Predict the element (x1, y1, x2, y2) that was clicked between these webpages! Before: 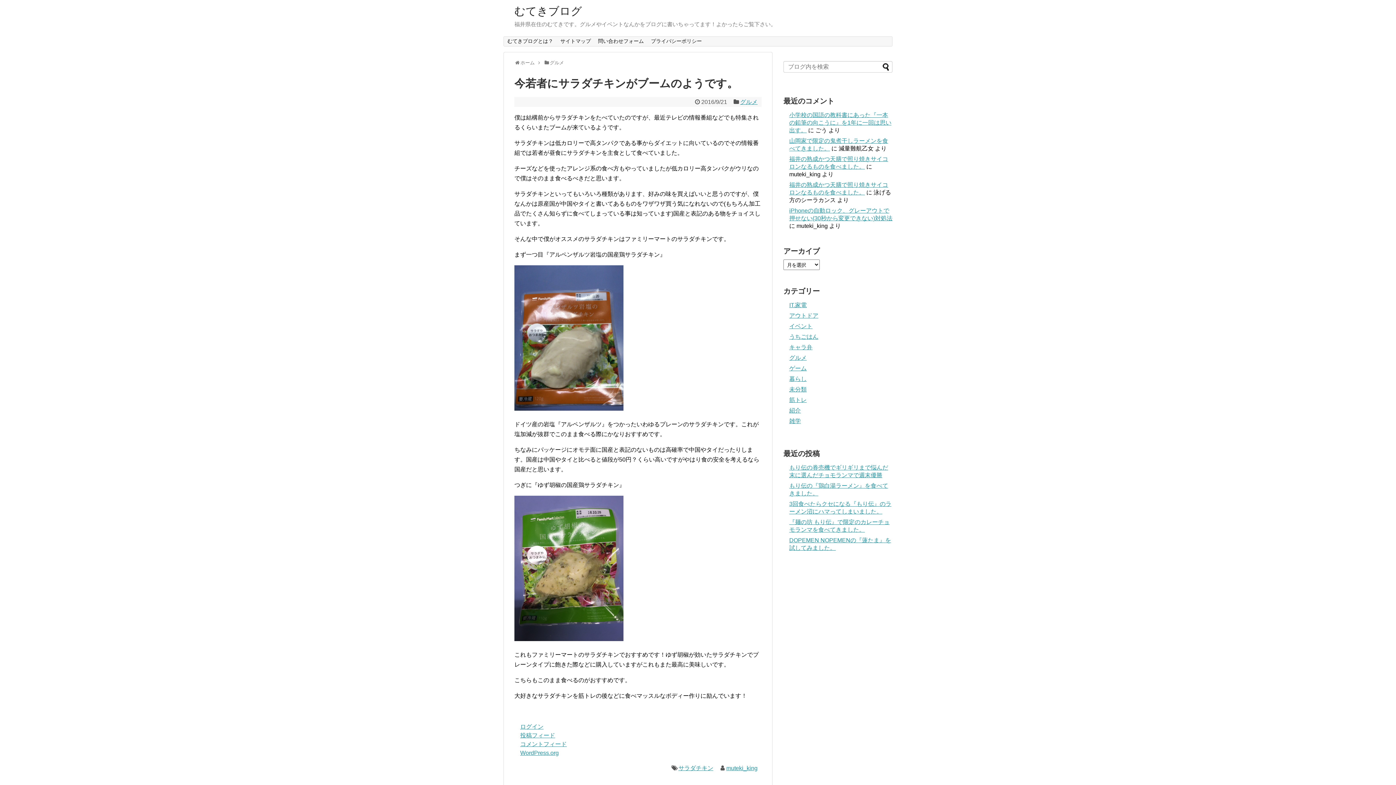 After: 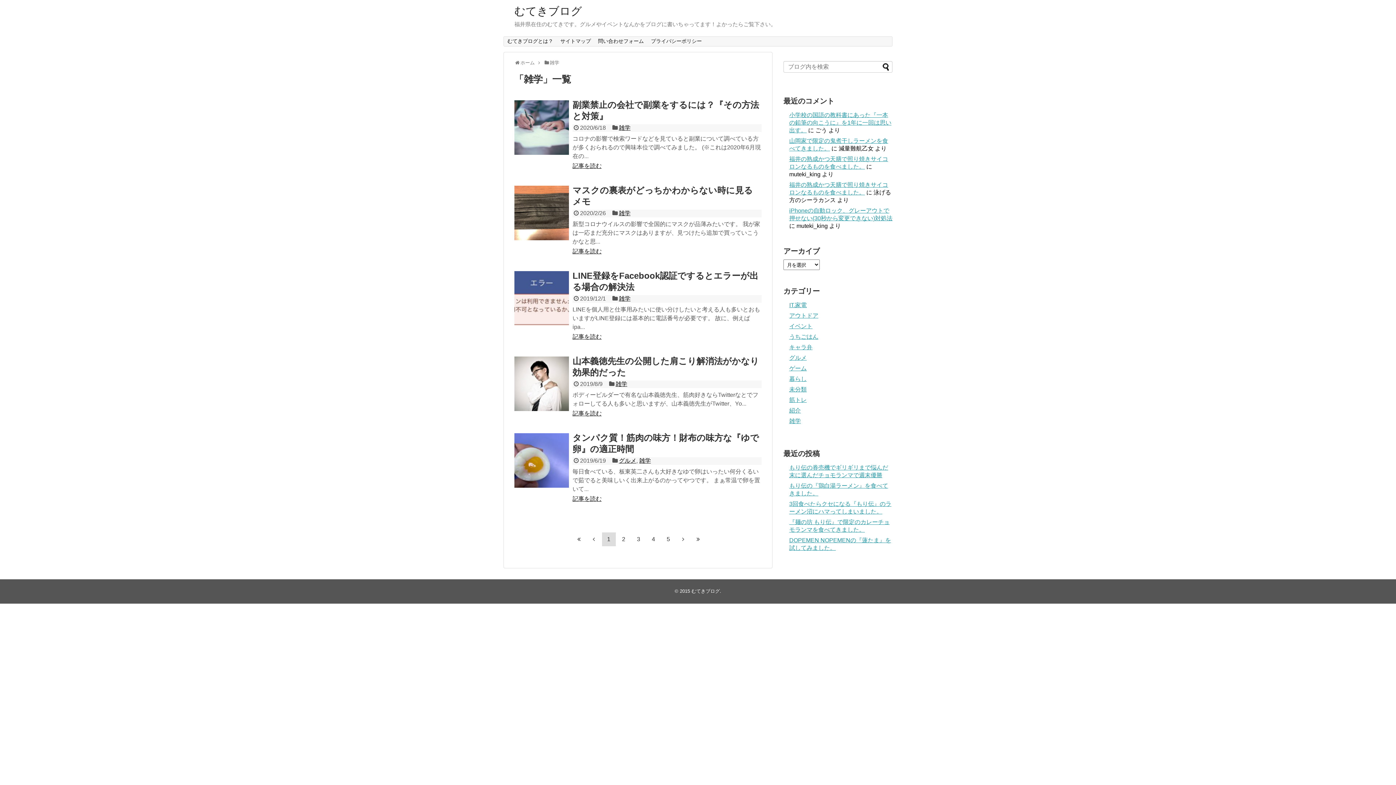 Action: label: 雑学 bbox: (789, 418, 801, 424)